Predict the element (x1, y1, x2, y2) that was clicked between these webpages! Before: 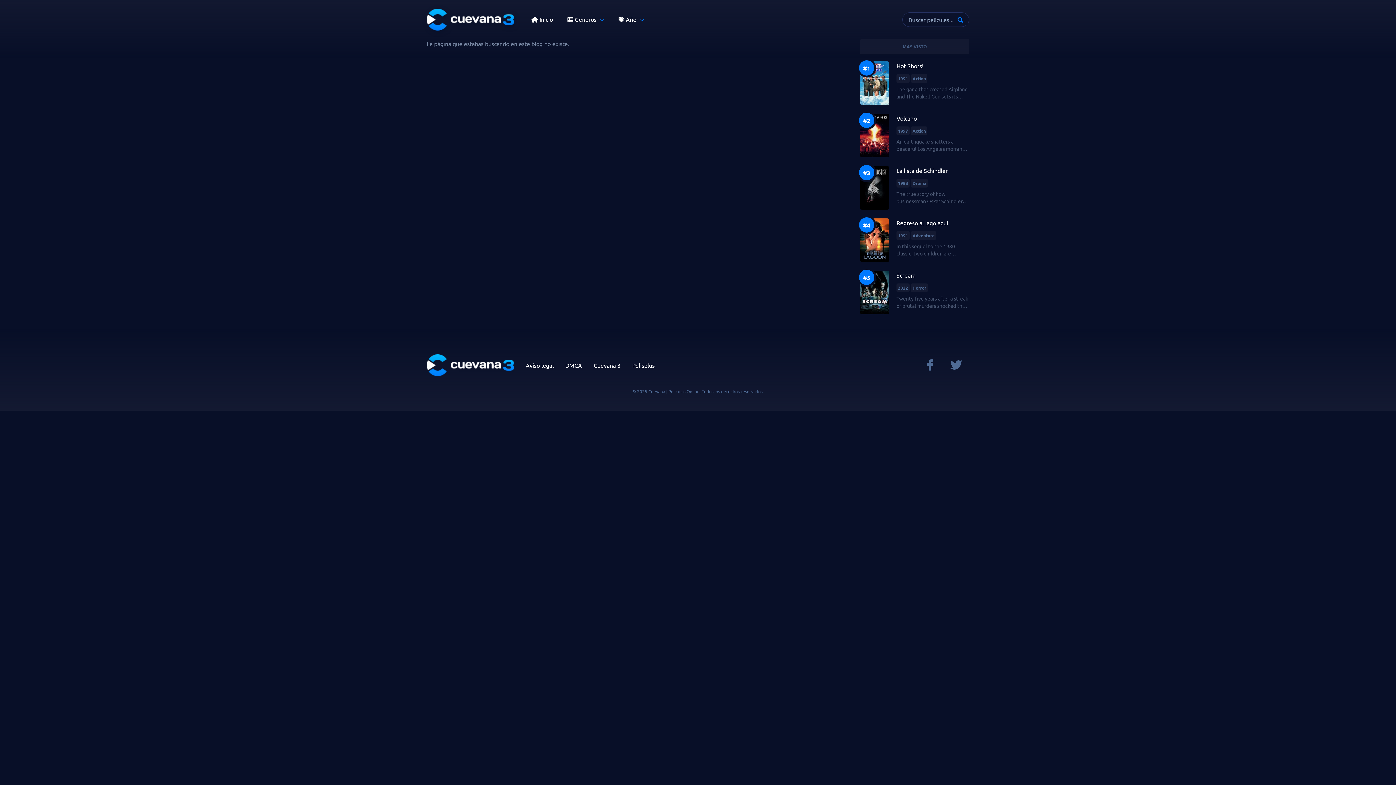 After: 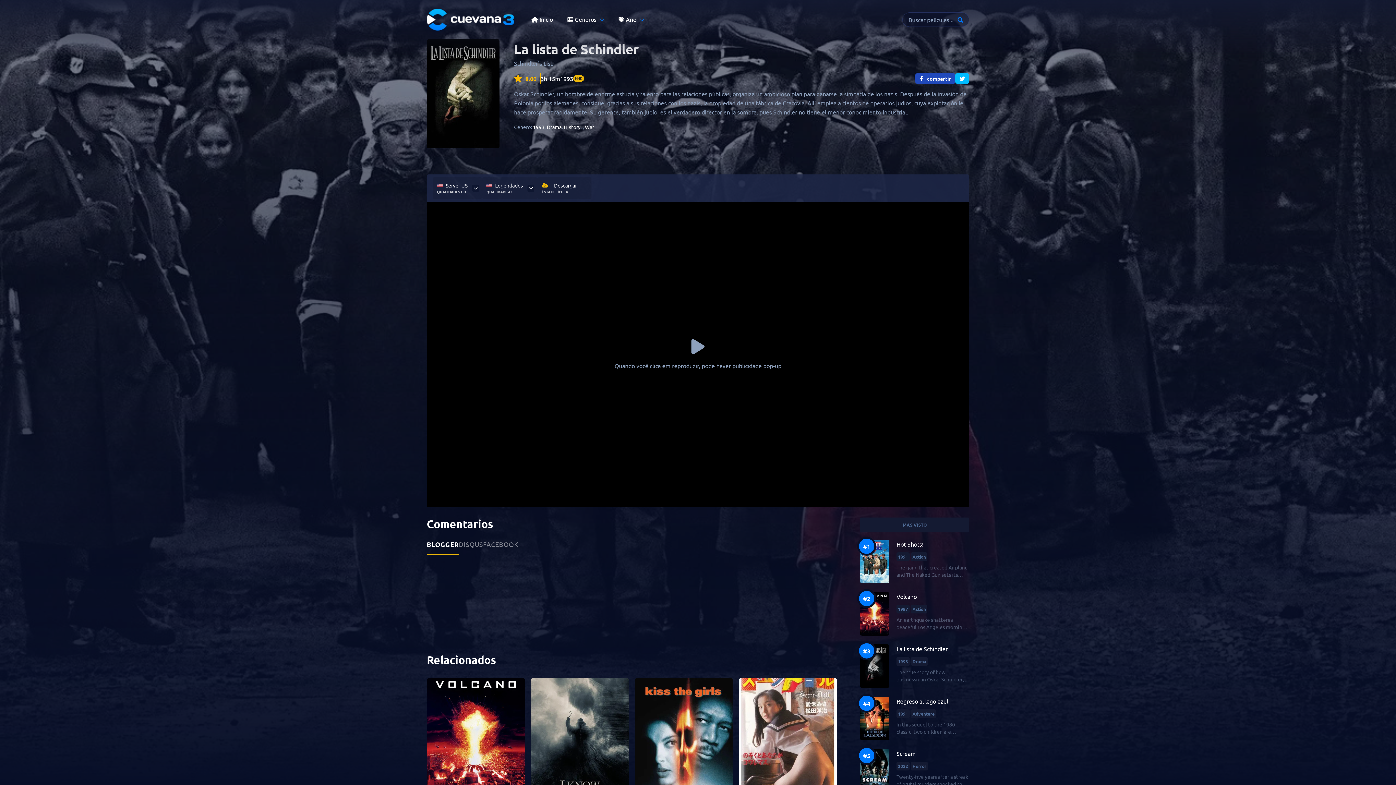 Action: bbox: (896, 166, 969, 175) label: La lista de Schindler